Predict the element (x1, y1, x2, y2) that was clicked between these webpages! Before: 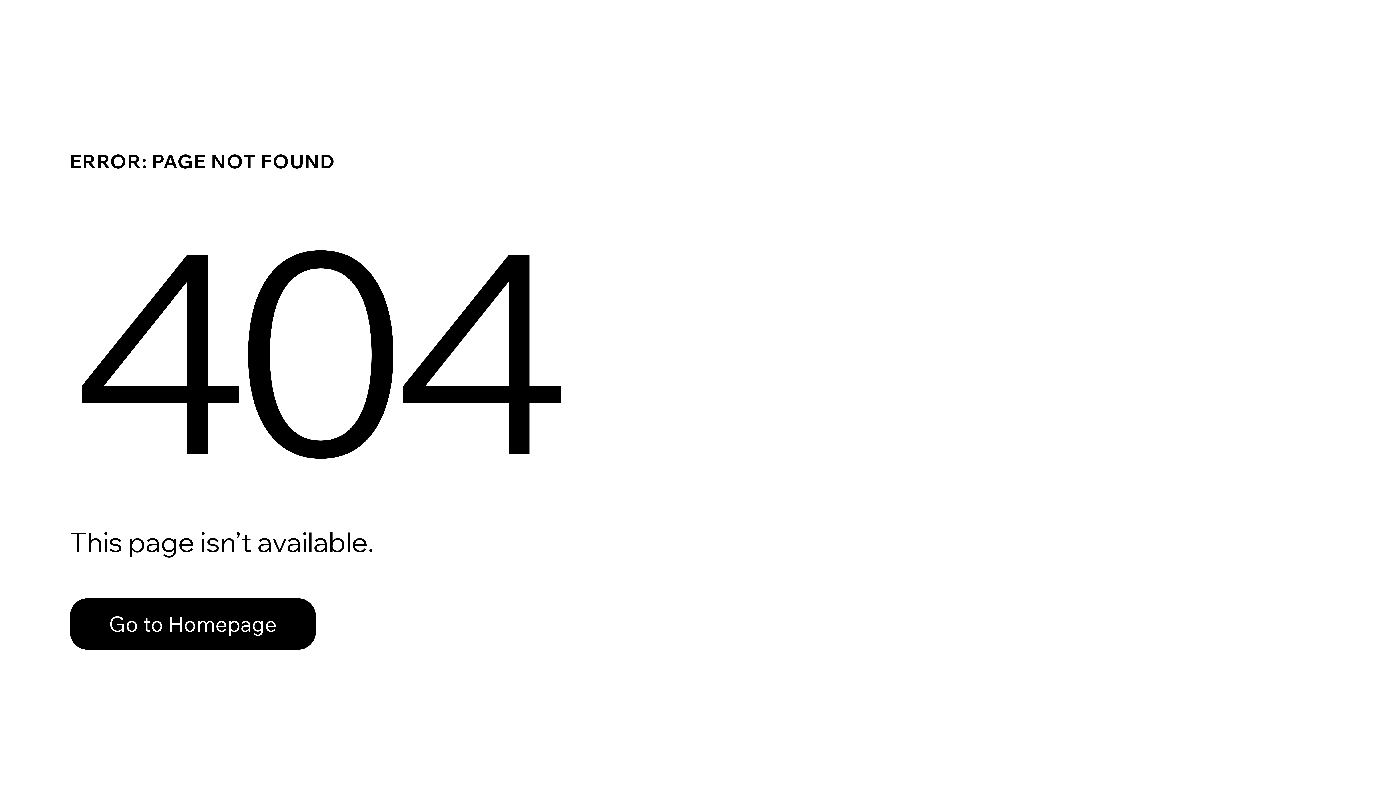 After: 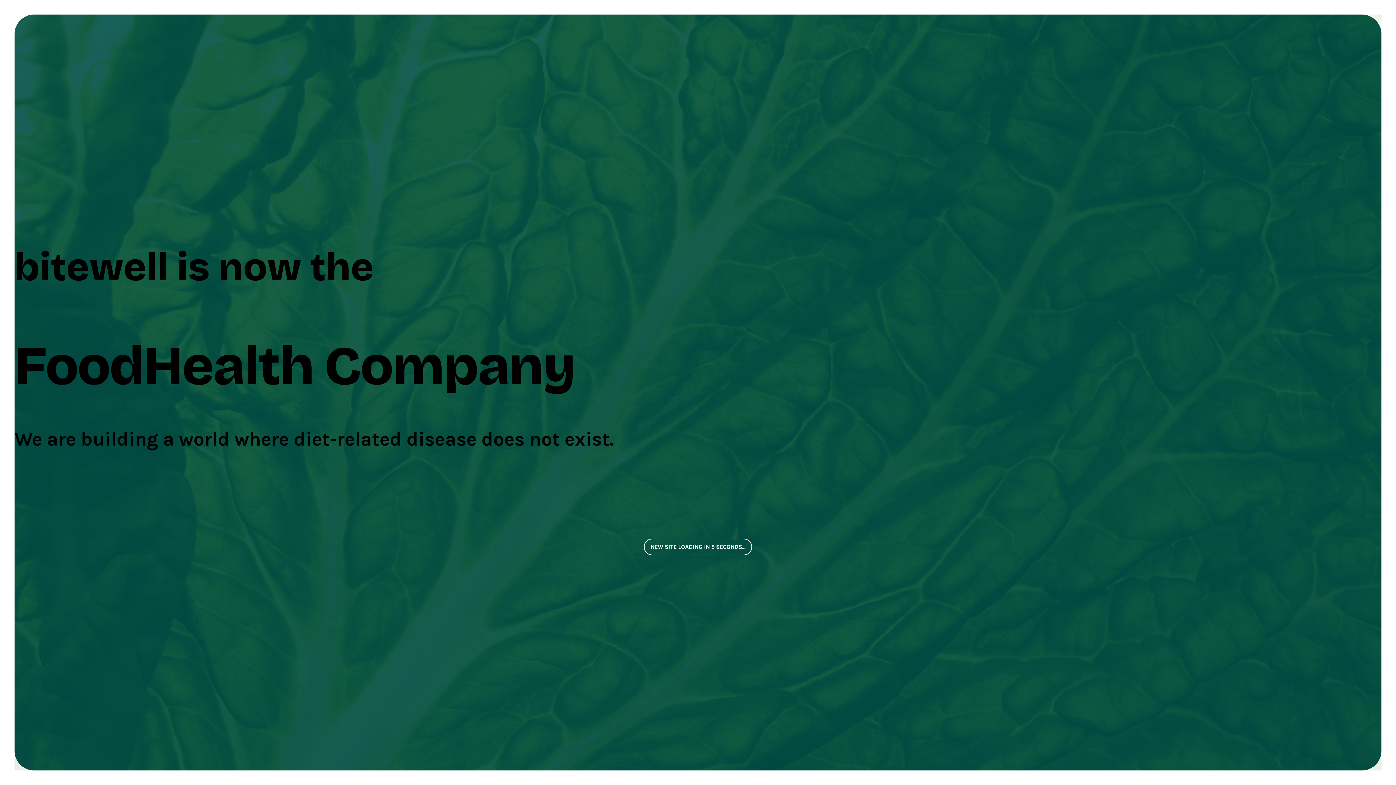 Action: bbox: (69, 598, 316, 650) label: Go to Homepage